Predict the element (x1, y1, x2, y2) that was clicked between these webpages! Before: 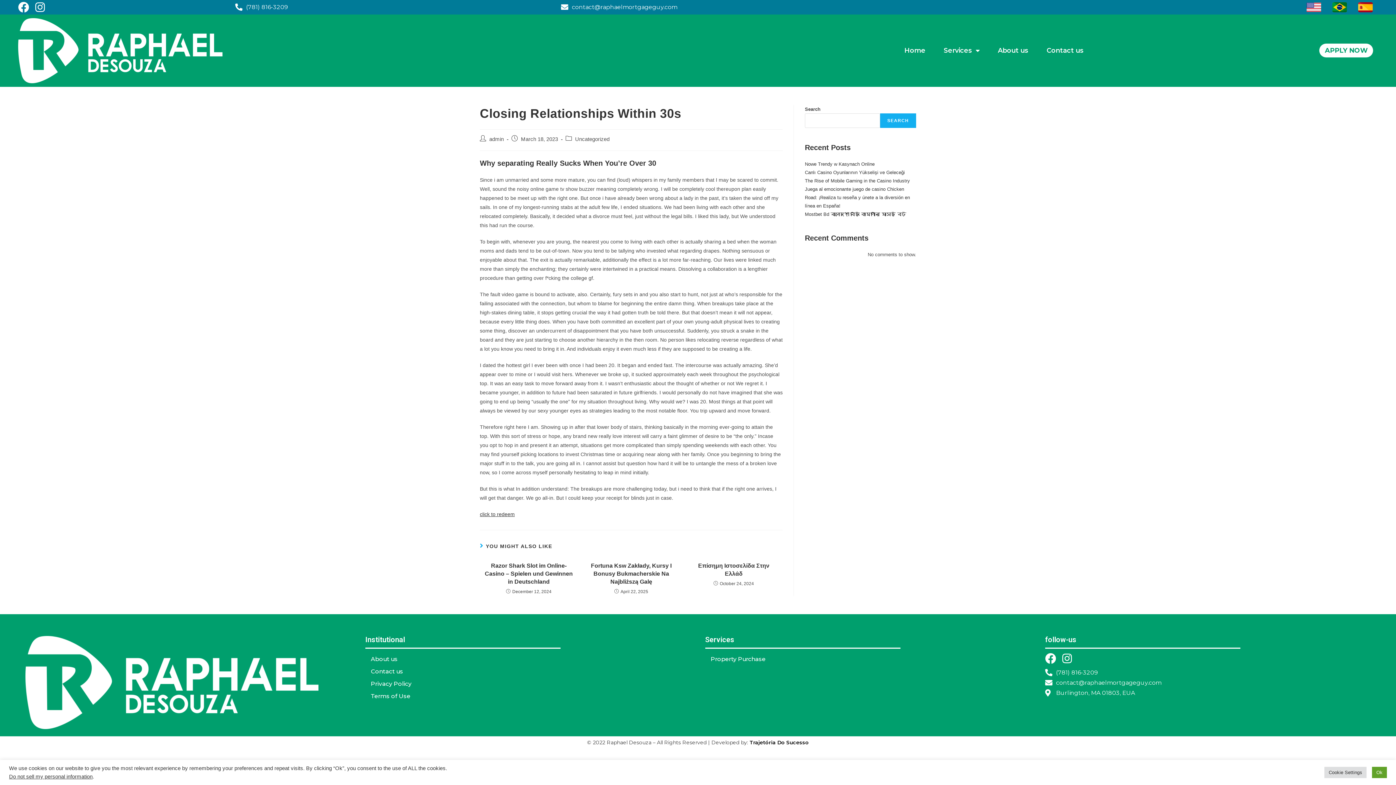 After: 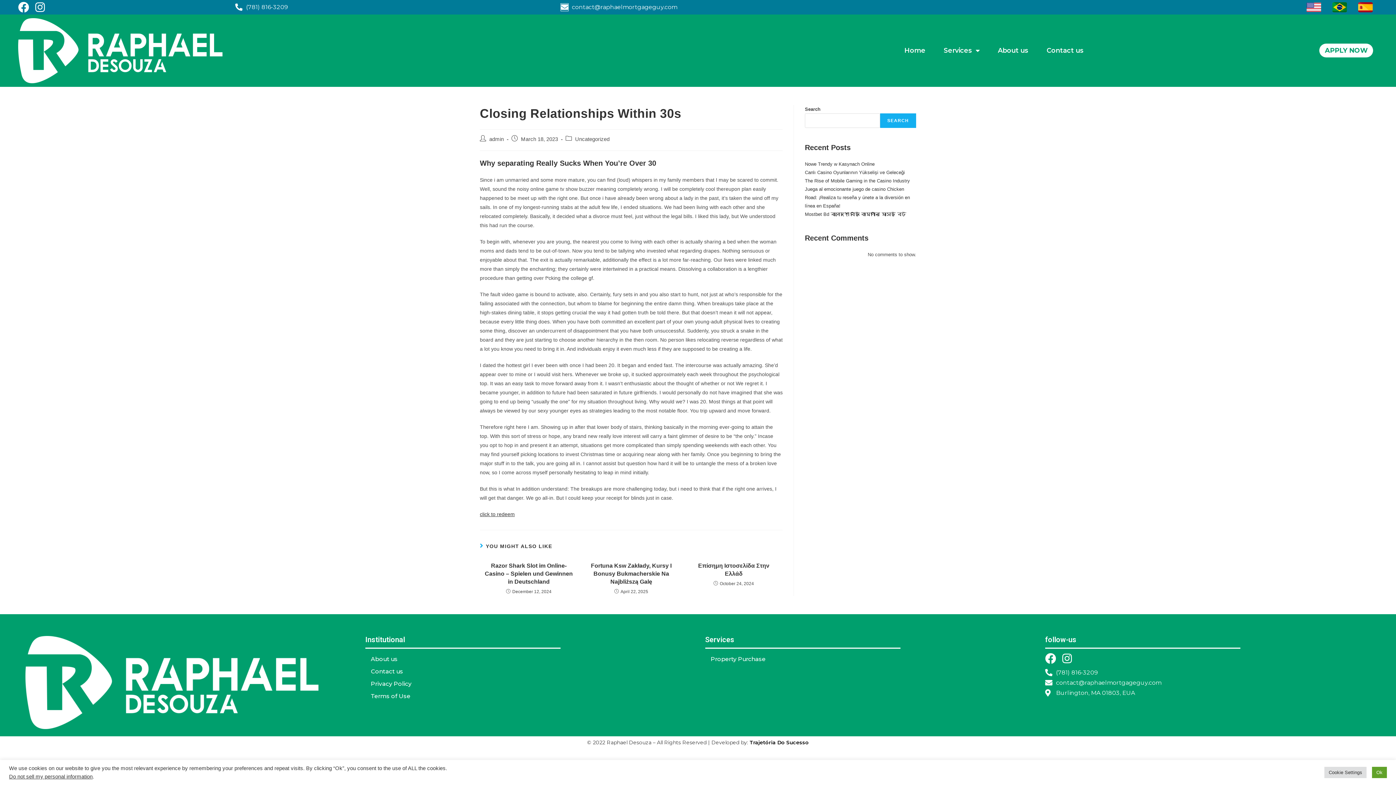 Action: bbox: (561, 3, 568, 10)